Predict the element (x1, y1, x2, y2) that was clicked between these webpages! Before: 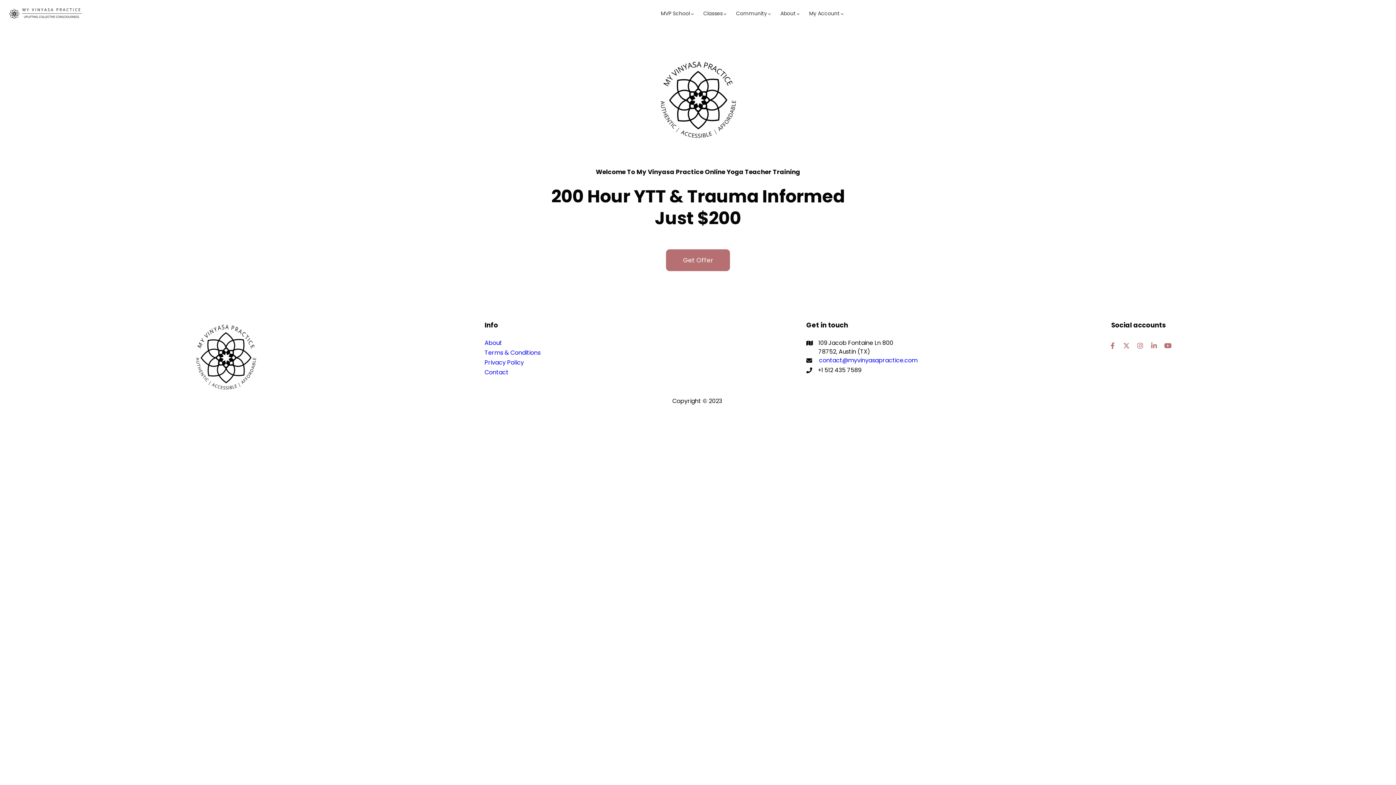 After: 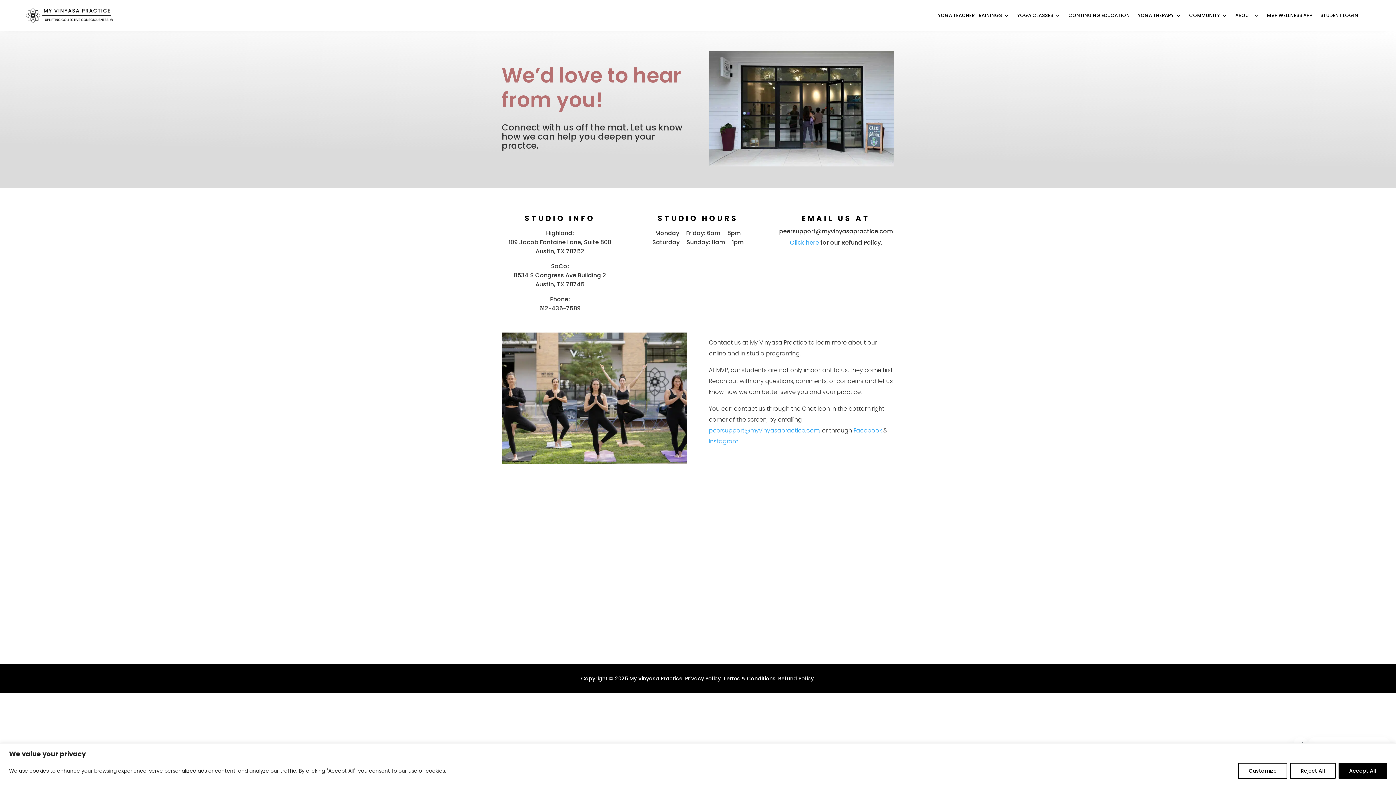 Action: bbox: (484, 368, 766, 377) label: Contact